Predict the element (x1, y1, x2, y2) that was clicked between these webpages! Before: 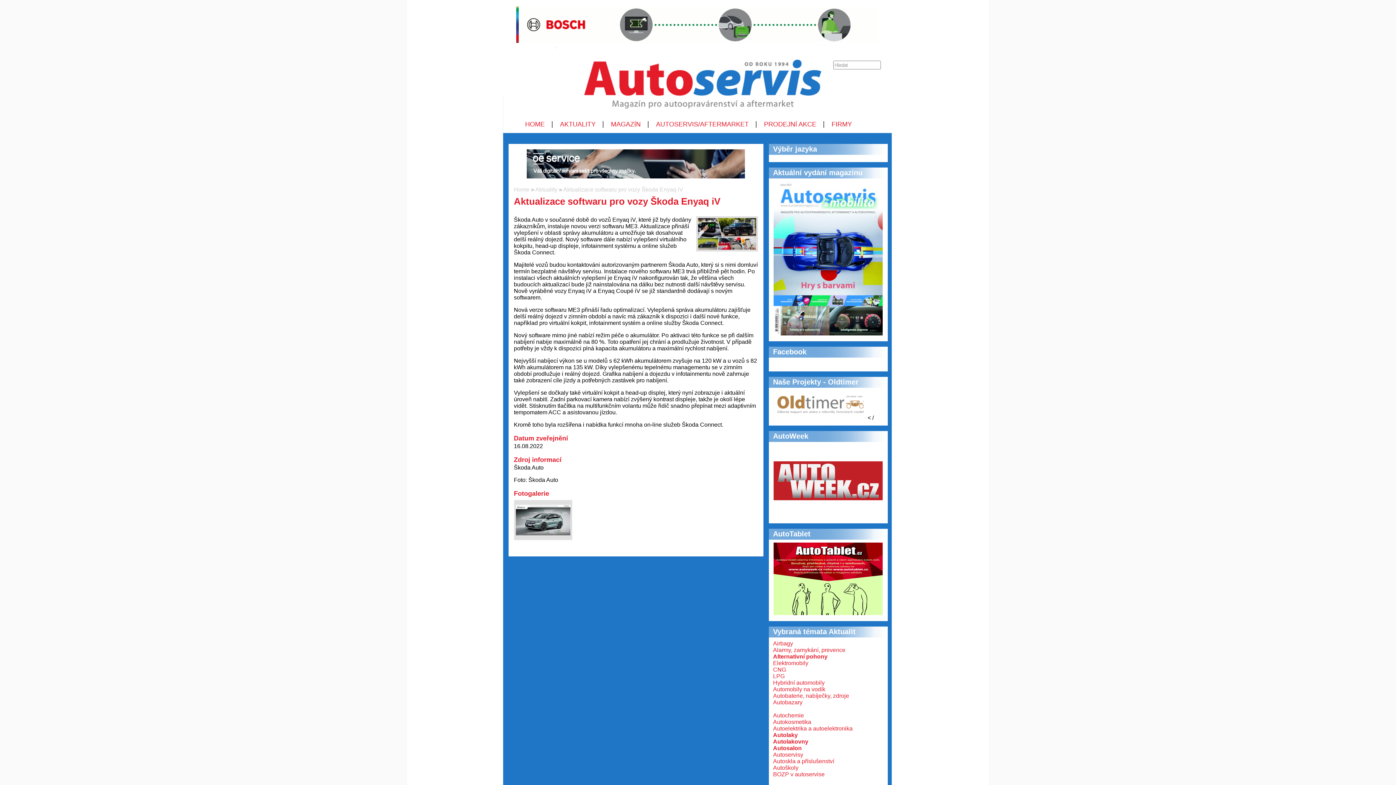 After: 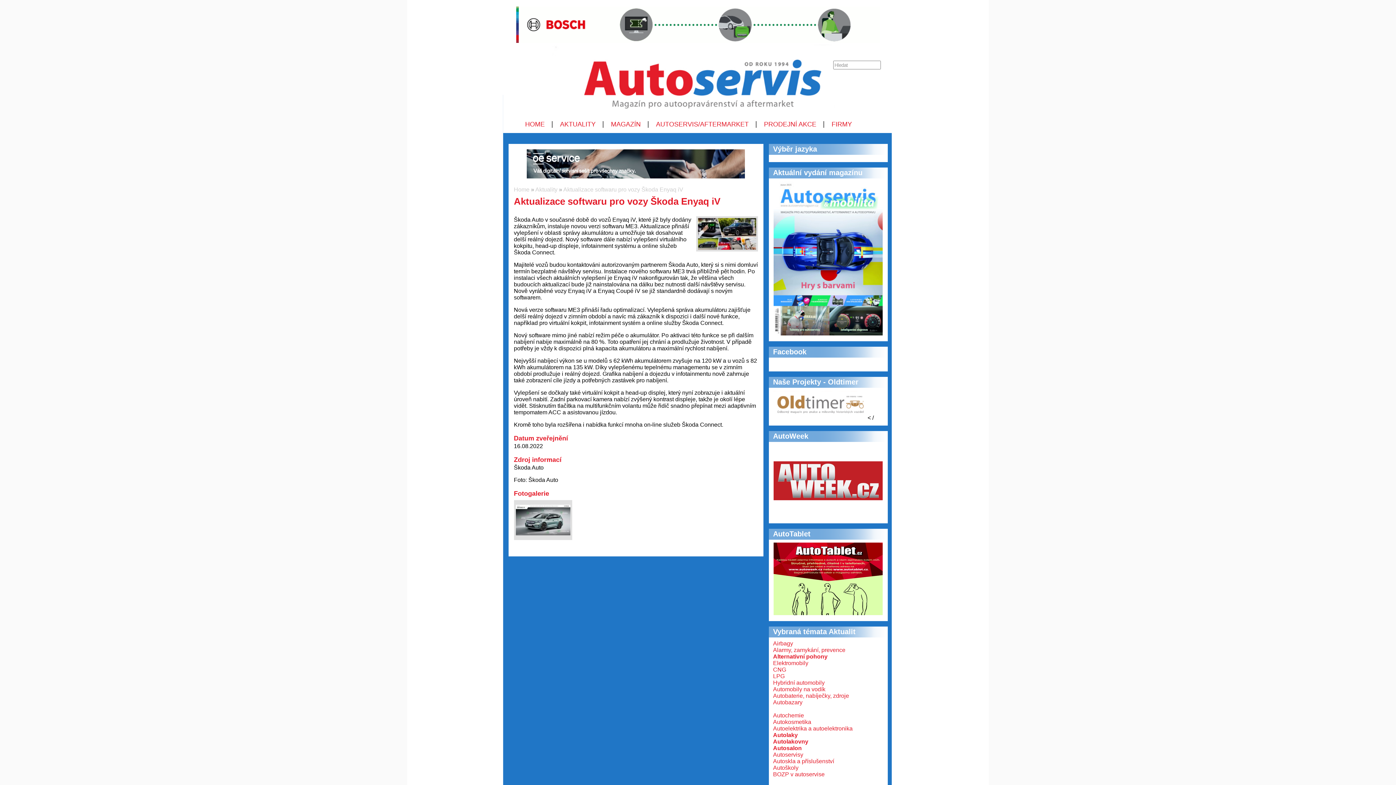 Action: bbox: (773, 330, 882, 336)